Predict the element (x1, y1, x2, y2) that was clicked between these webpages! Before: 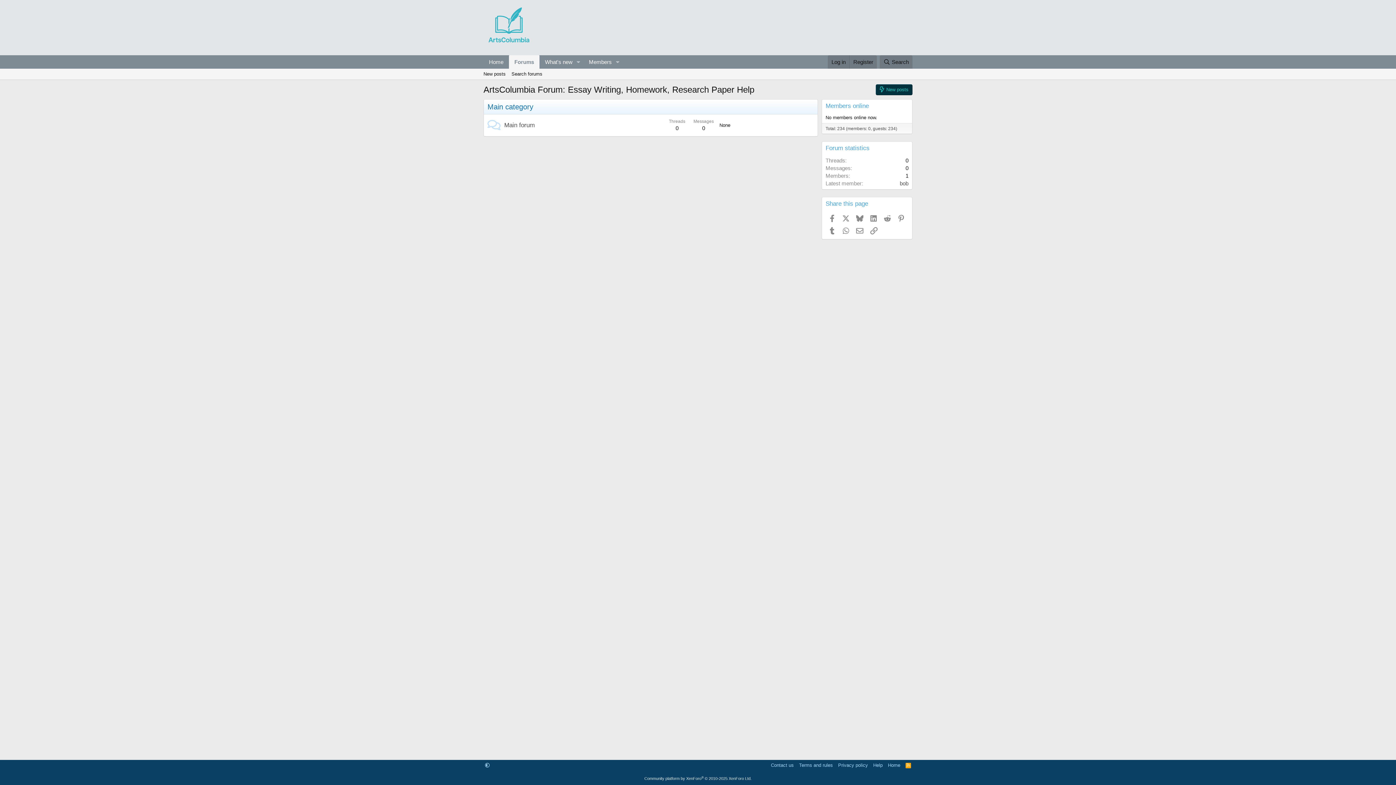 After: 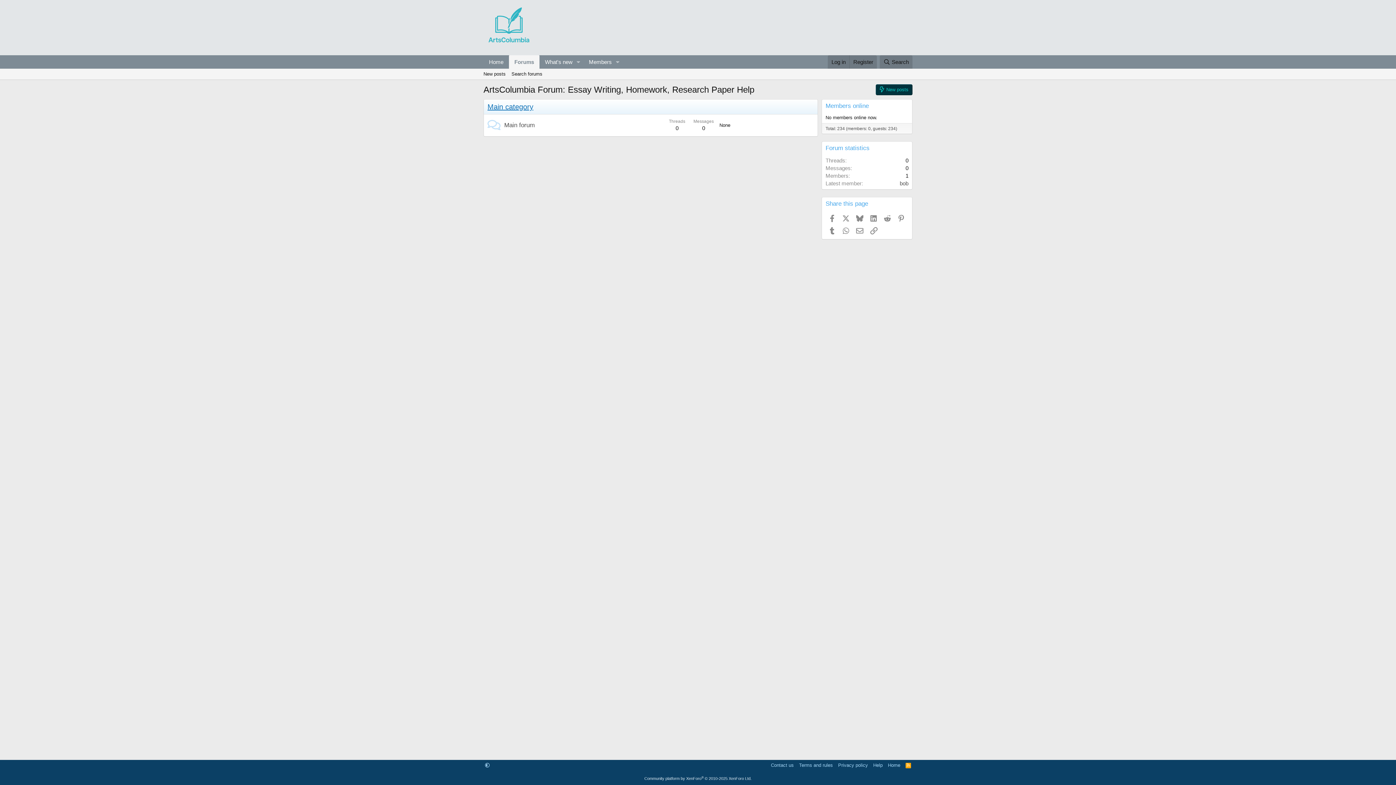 Action: label: Main category bbox: (487, 102, 533, 110)